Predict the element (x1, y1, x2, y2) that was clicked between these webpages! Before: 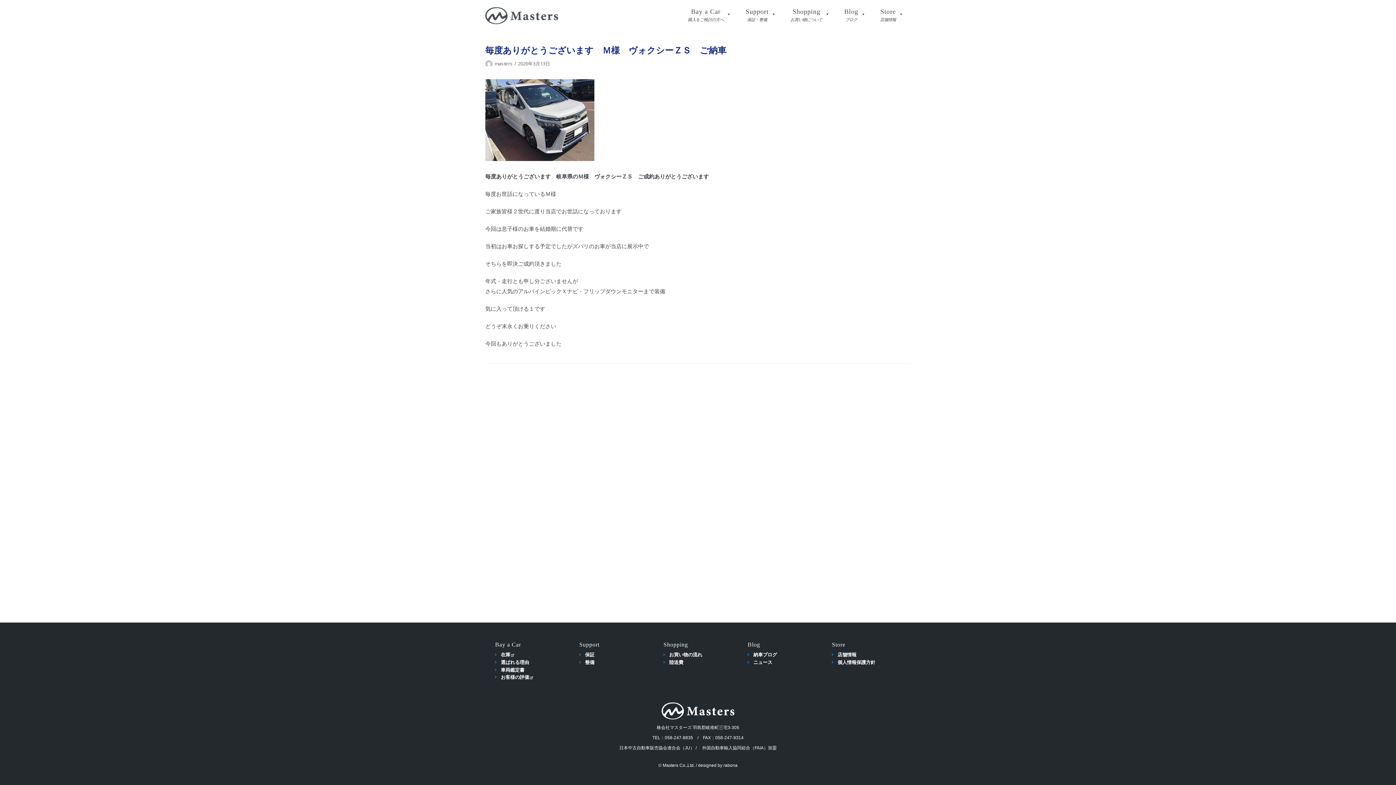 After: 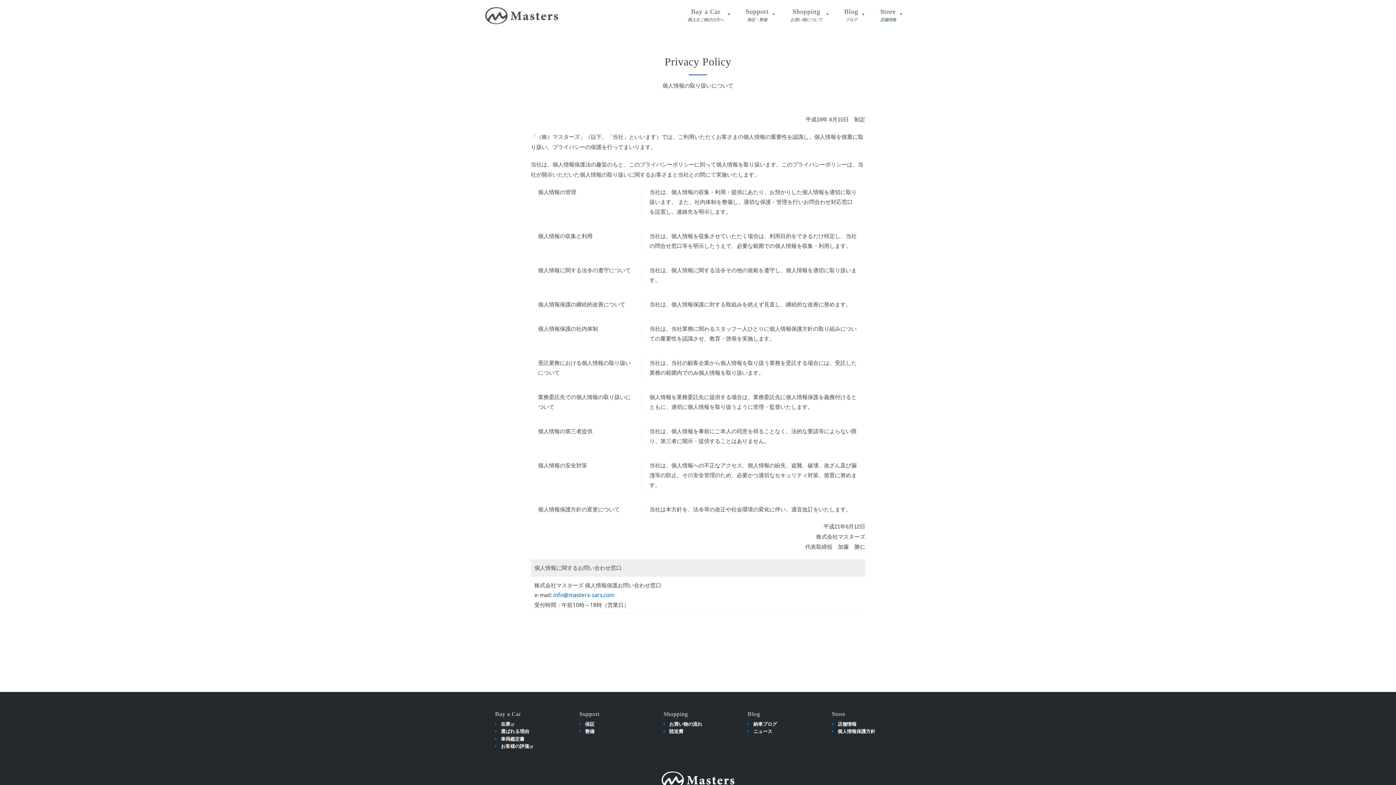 Action: label: 個人情報保護方針 bbox: (837, 660, 875, 665)